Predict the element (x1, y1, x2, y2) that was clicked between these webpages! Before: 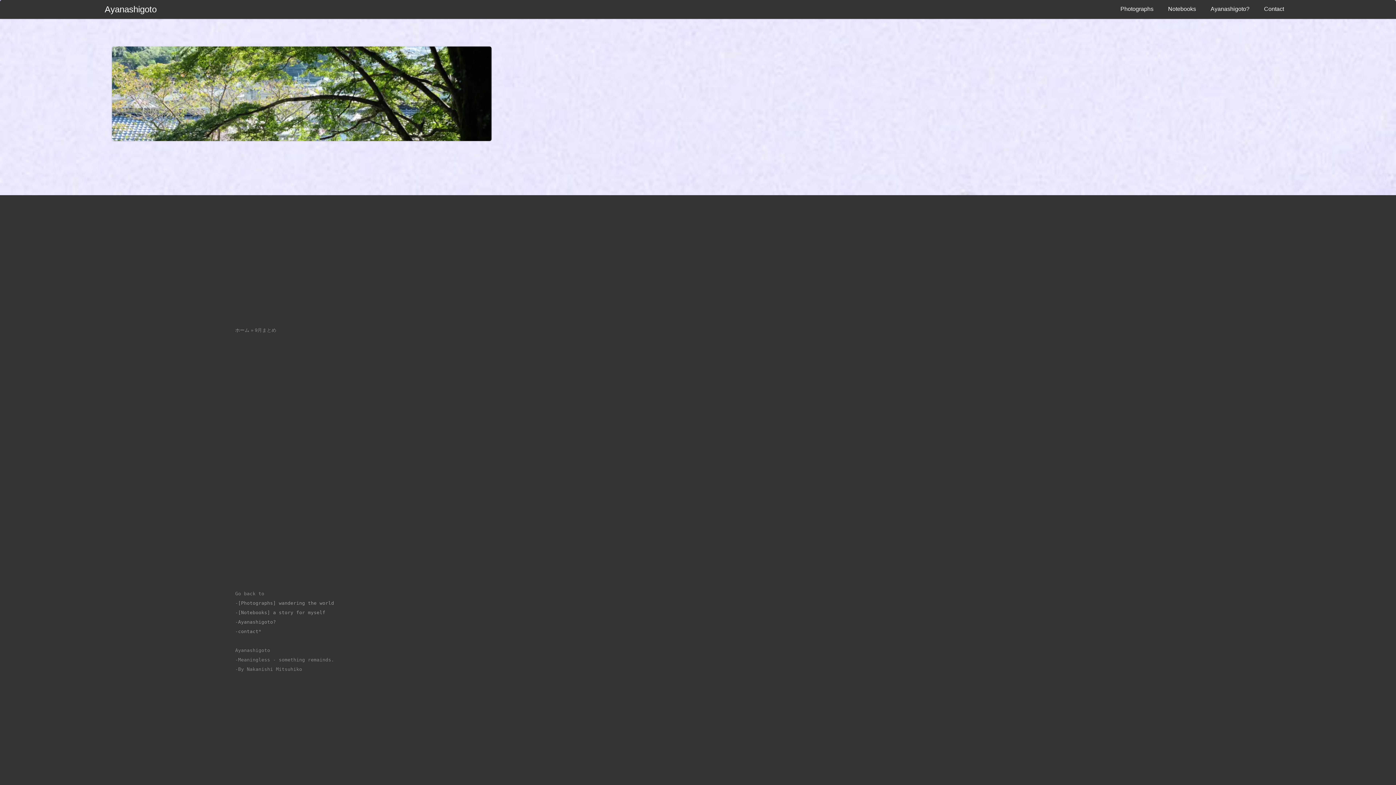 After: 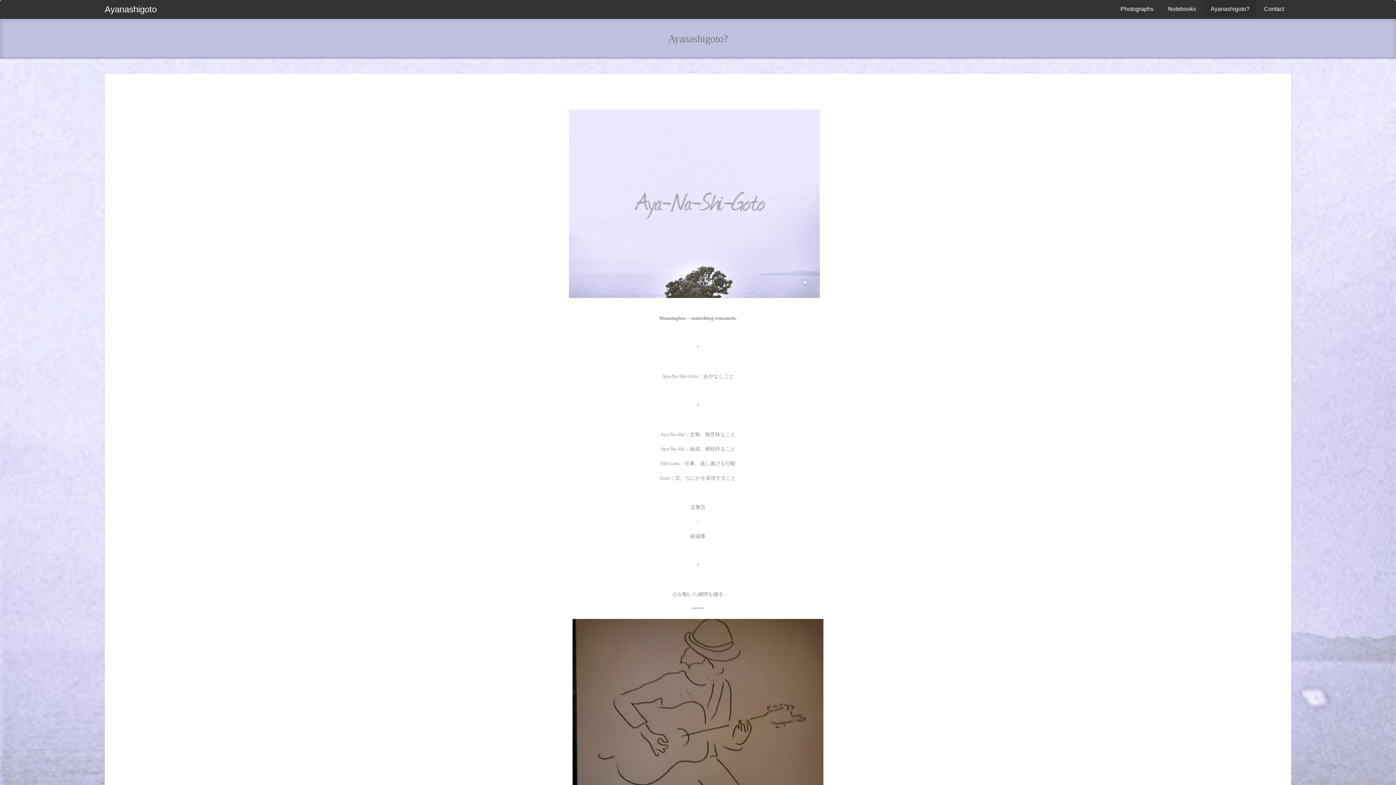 Action: label: -Ayanashigoto? bbox: (235, 619, 276, 625)